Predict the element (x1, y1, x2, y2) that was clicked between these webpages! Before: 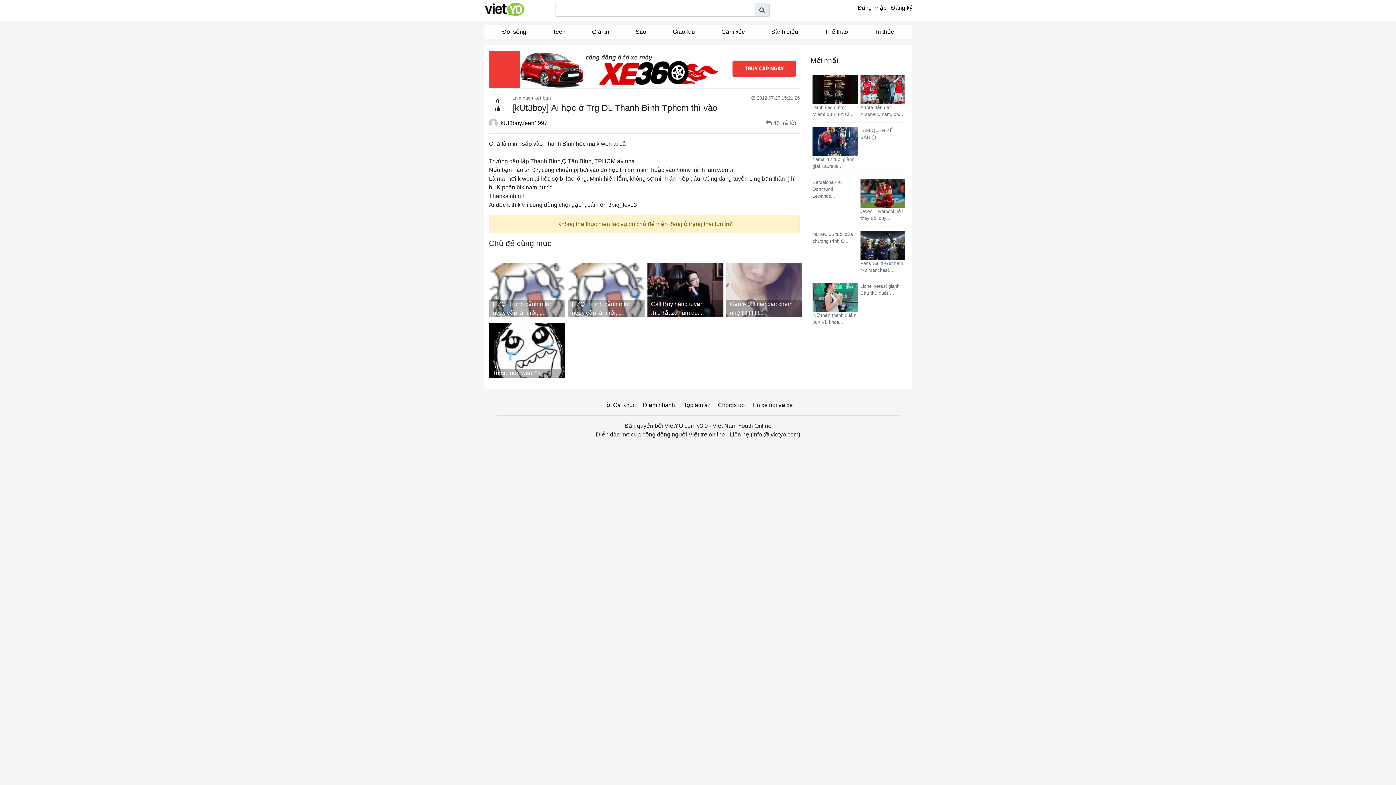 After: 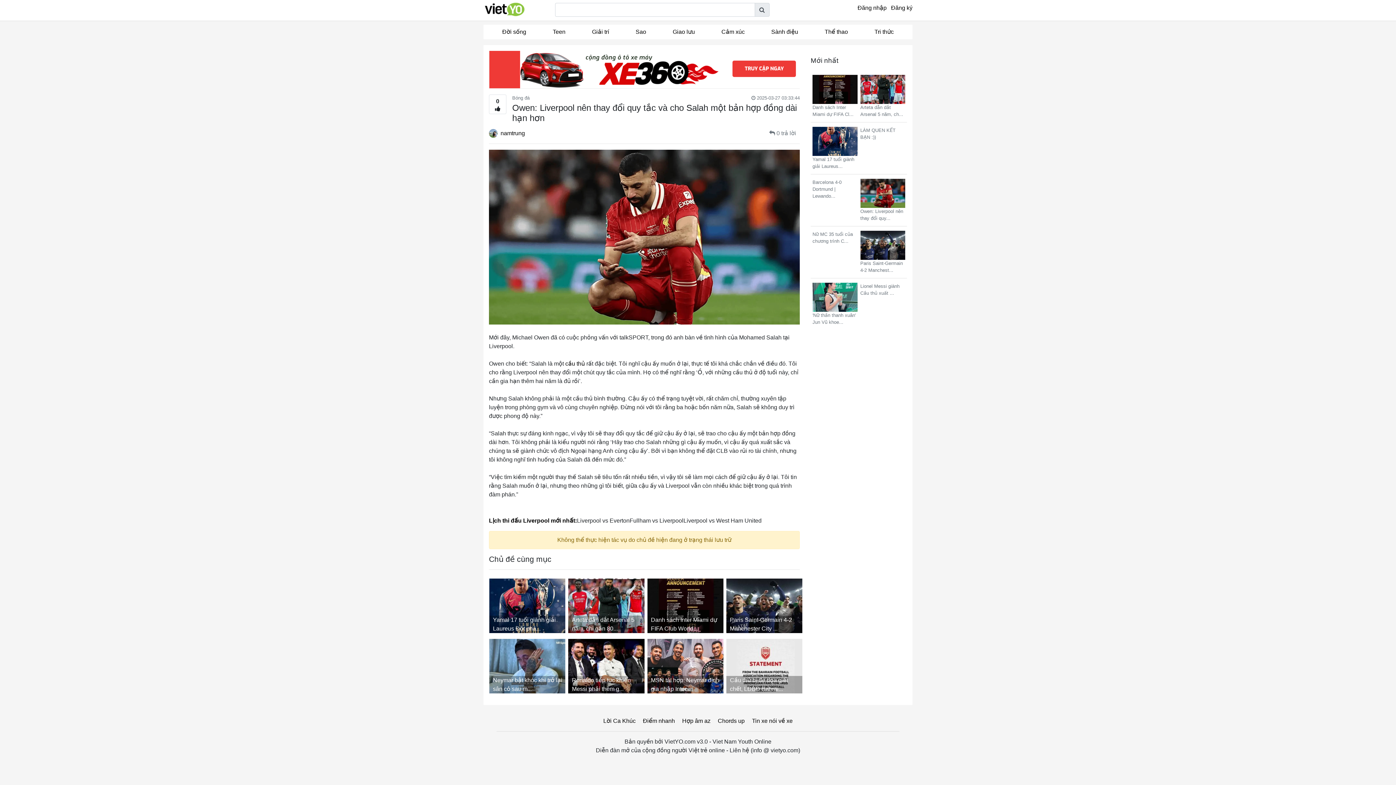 Action: label:  Owen: Liverpool nên thay đổi quy... bbox: (860, 178, 905, 221)